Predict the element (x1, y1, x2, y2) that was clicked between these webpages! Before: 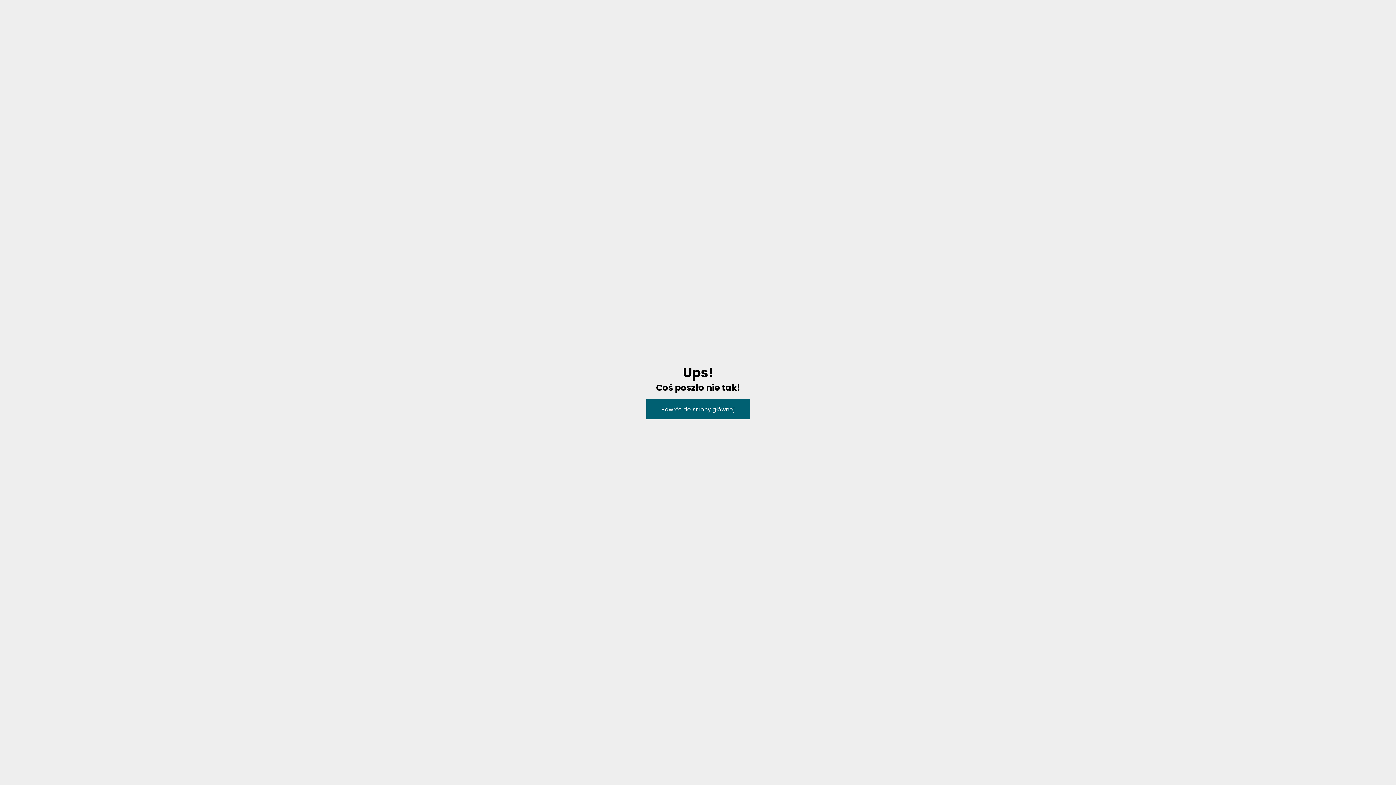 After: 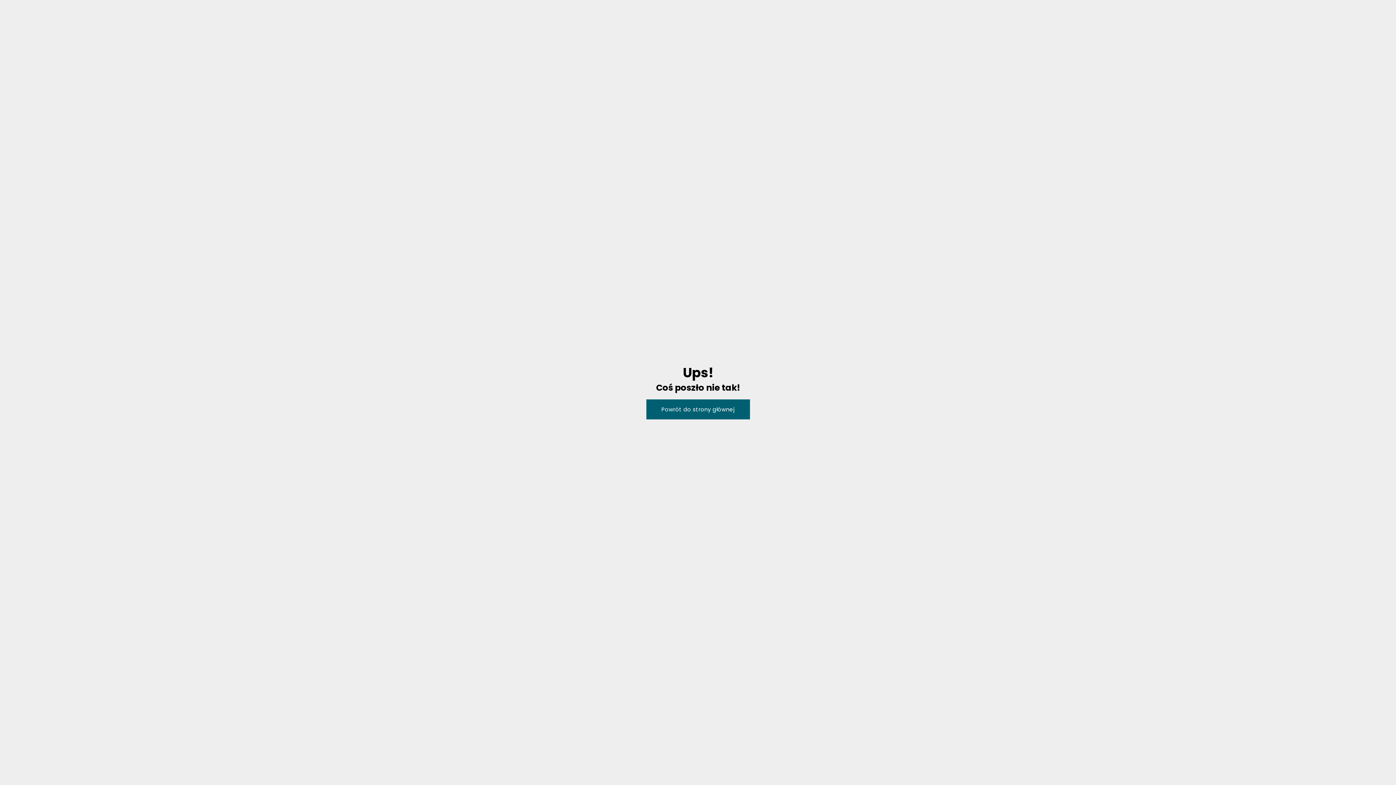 Action: bbox: (646, 399, 750, 419) label: Powrót do strony głównej